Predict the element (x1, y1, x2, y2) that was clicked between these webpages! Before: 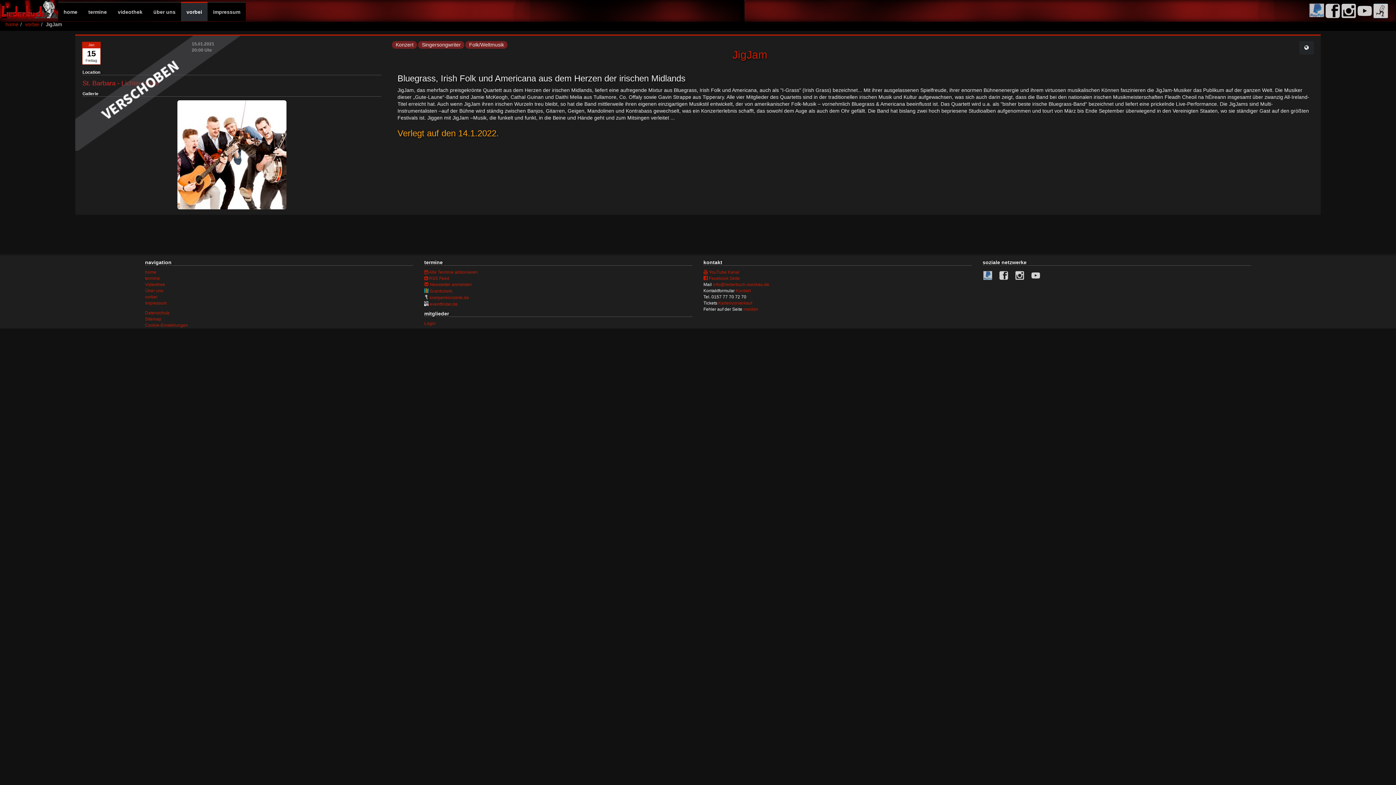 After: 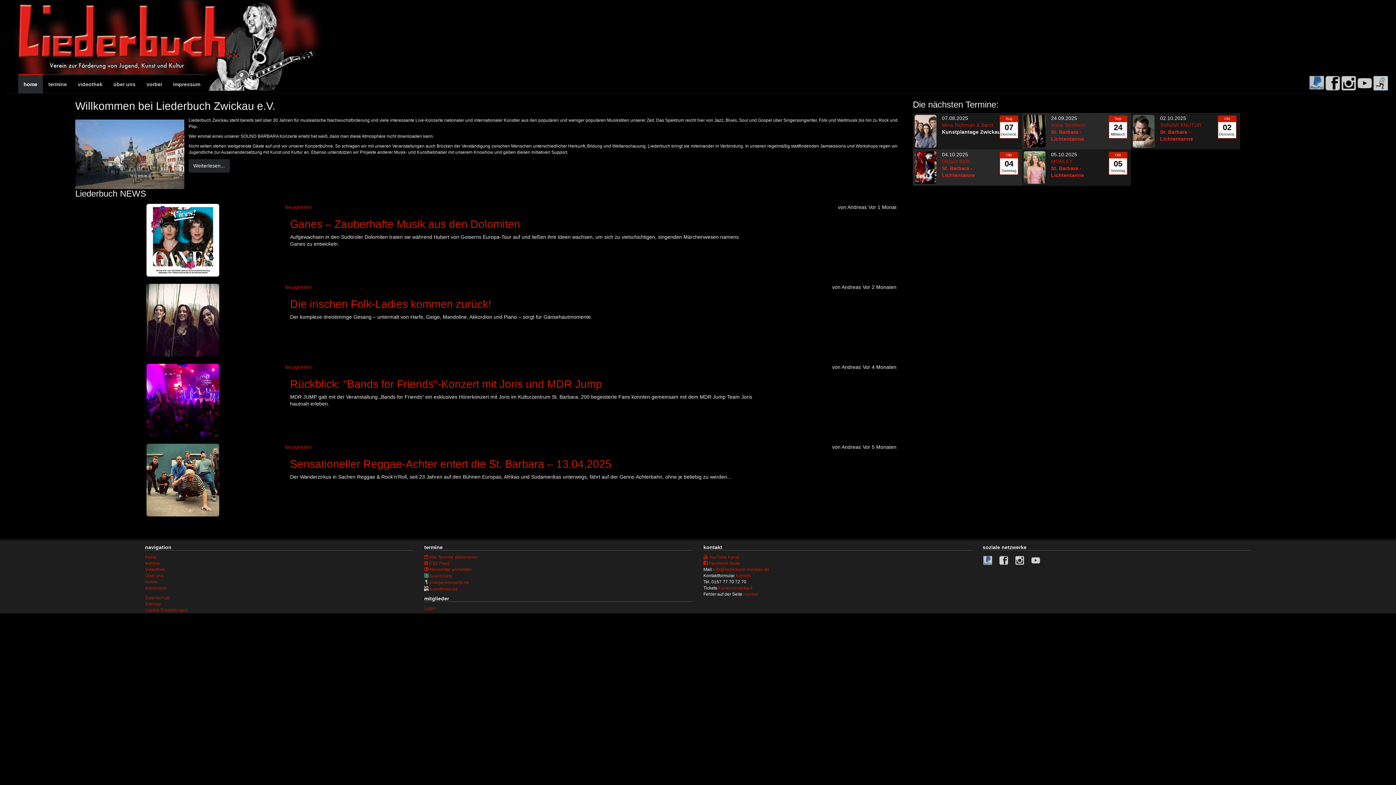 Action: label: home bbox: (58, 1, 82, 21)